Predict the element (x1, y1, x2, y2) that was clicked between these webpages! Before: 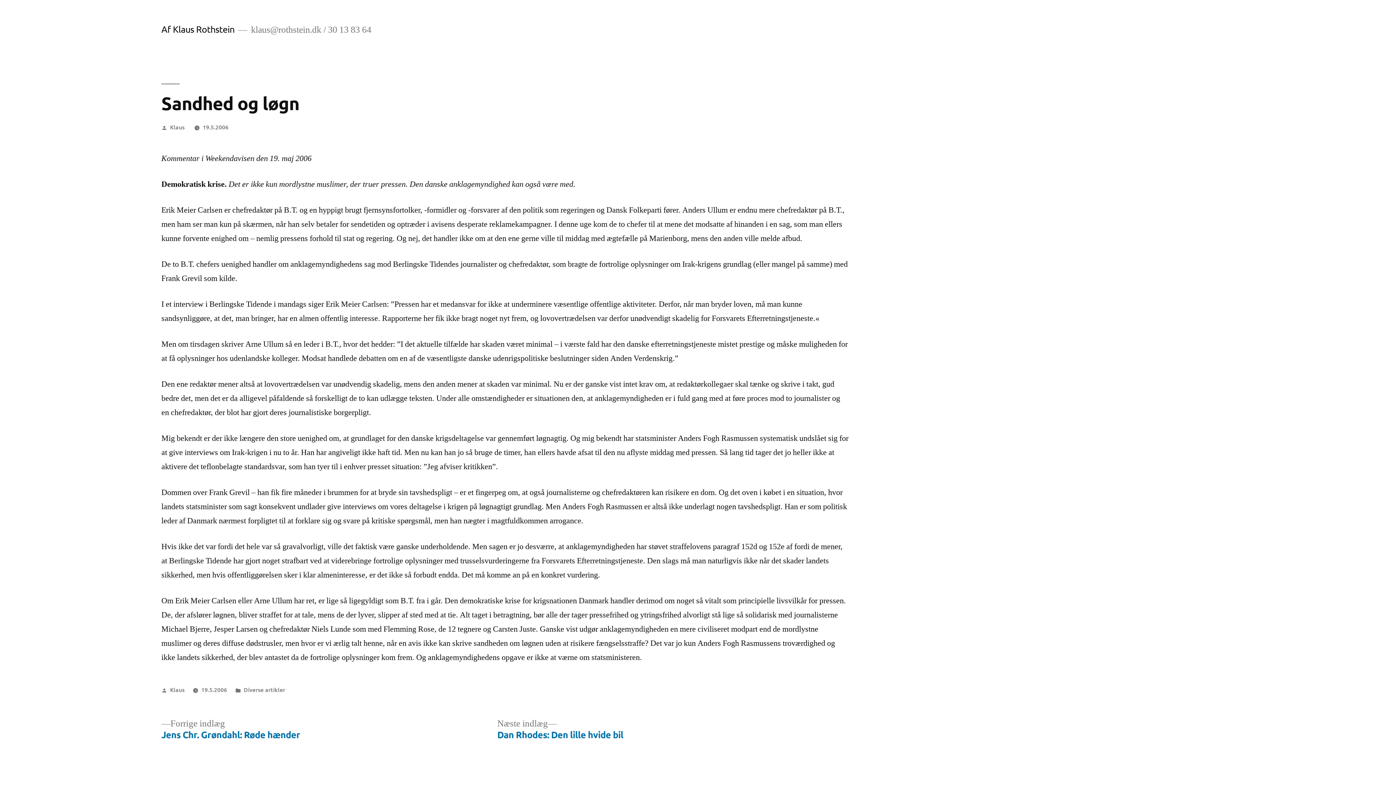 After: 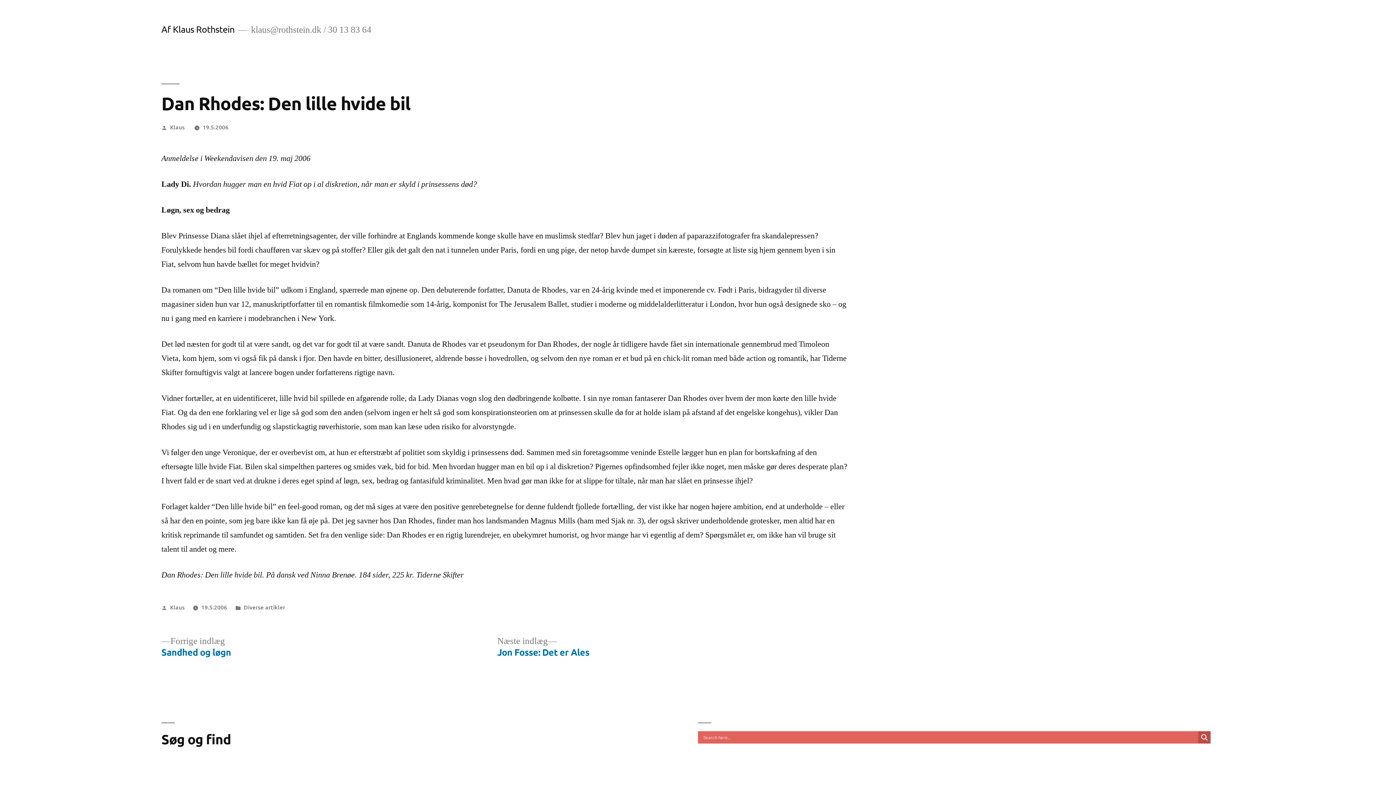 Action: label: Næste indlæg
Next post:

Dan Rhodes: Den lille hvide bil bbox: (497, 718, 623, 741)